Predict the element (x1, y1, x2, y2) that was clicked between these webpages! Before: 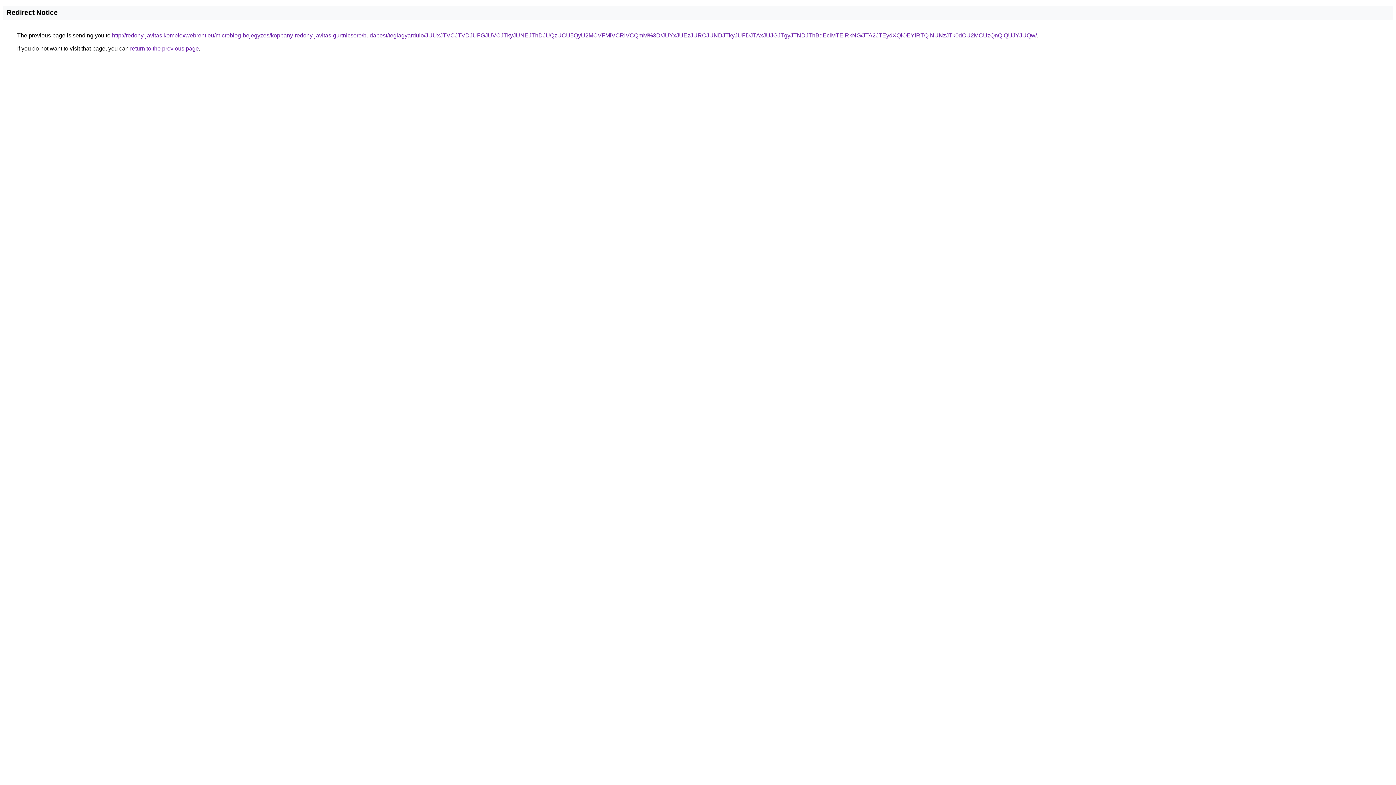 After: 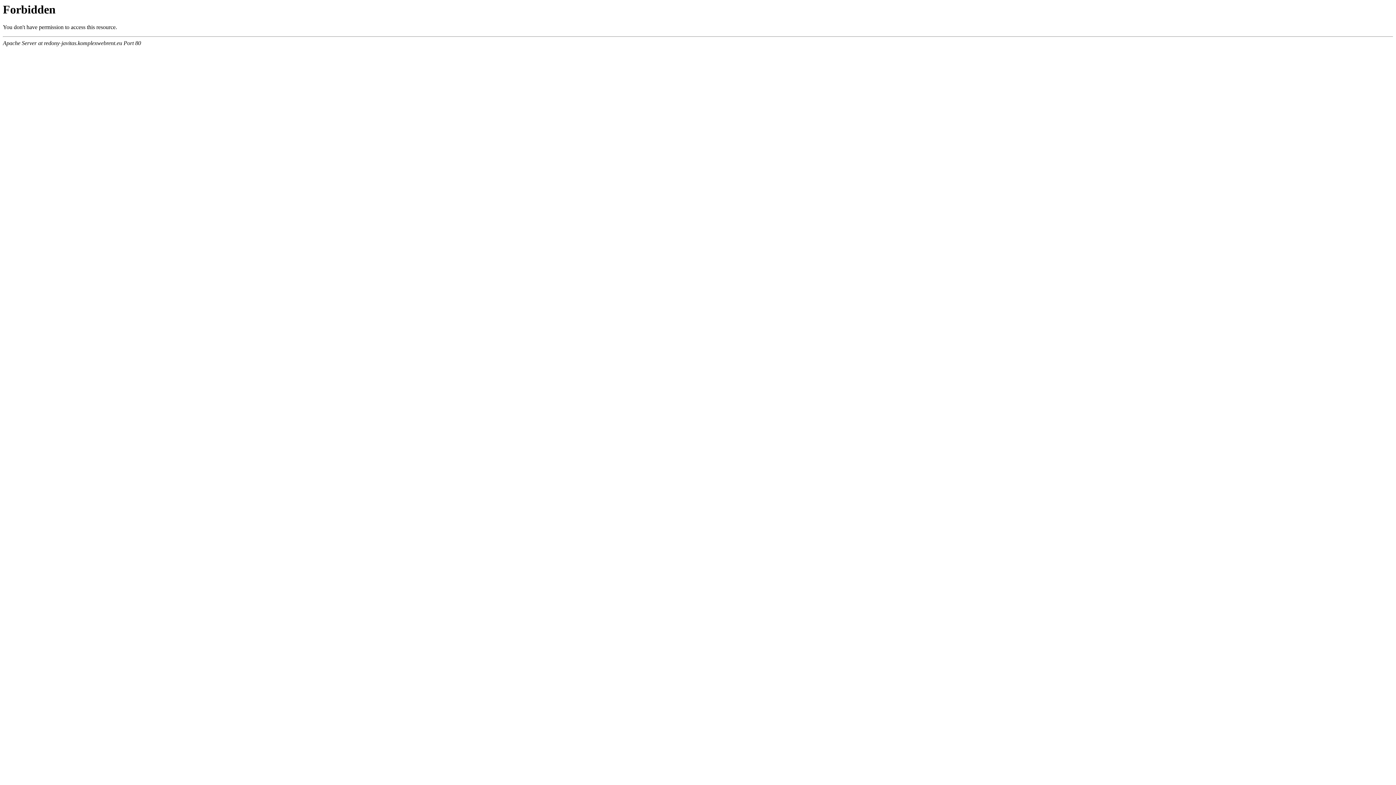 Action: bbox: (112, 32, 1037, 38) label: http://redony-javitas.komplexwebrent.eu/microblog-bejegyzes/koppany-redony-javitas-gurtnicsere/budapest/teglagyardulo/JUUxJTVCJTVDJUFGJUVCJTkyJUNEJThDJUQzUCU5QyU2MCVFMiVCRiVCQmM%3D/JUYxJUEzJURCJUNDJTkyJUFDJTAxJUJGJTgyJTNDJThBdEclMTElRkNG/JTA2JTEydXQlOEYlRTQlNUNzJTk0dCU2MCUzQnQlQUJYJUQw/